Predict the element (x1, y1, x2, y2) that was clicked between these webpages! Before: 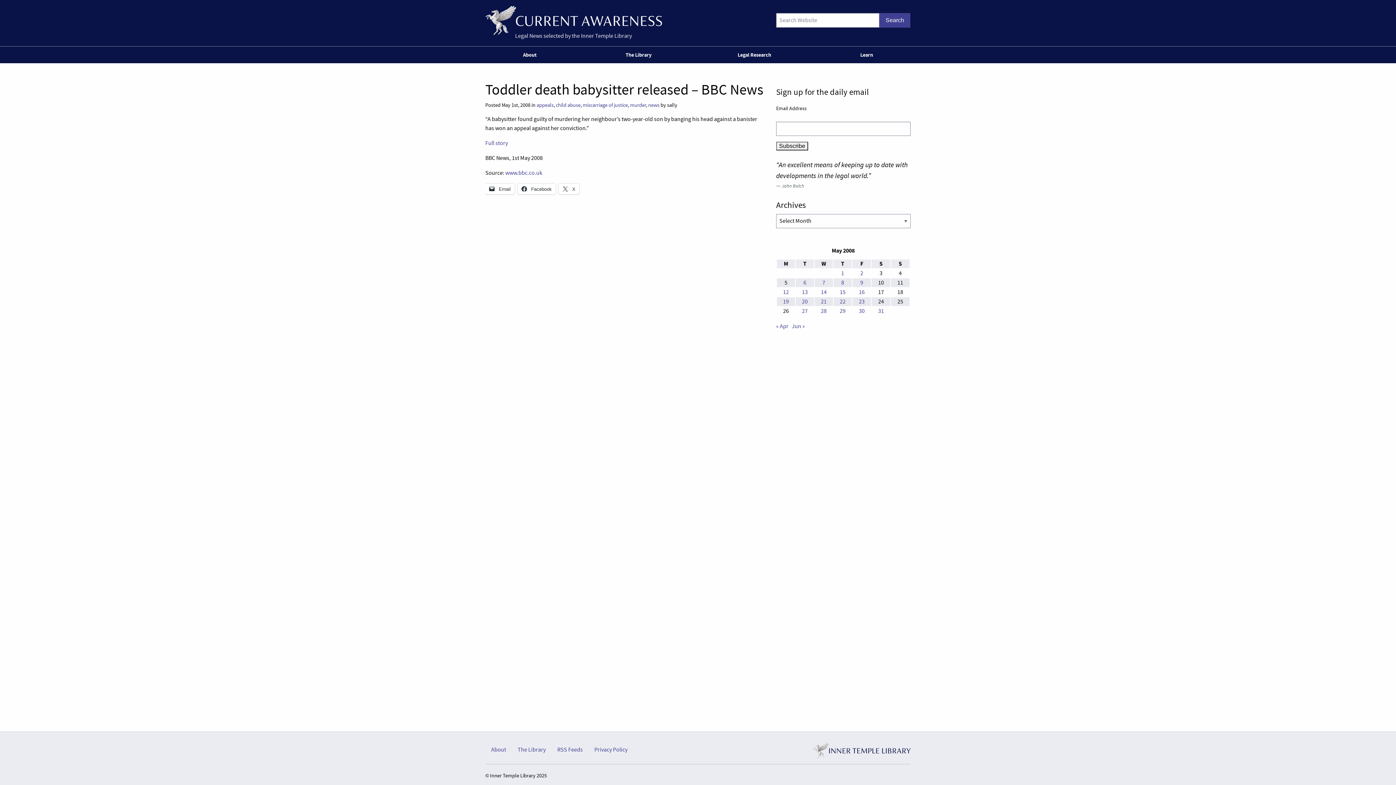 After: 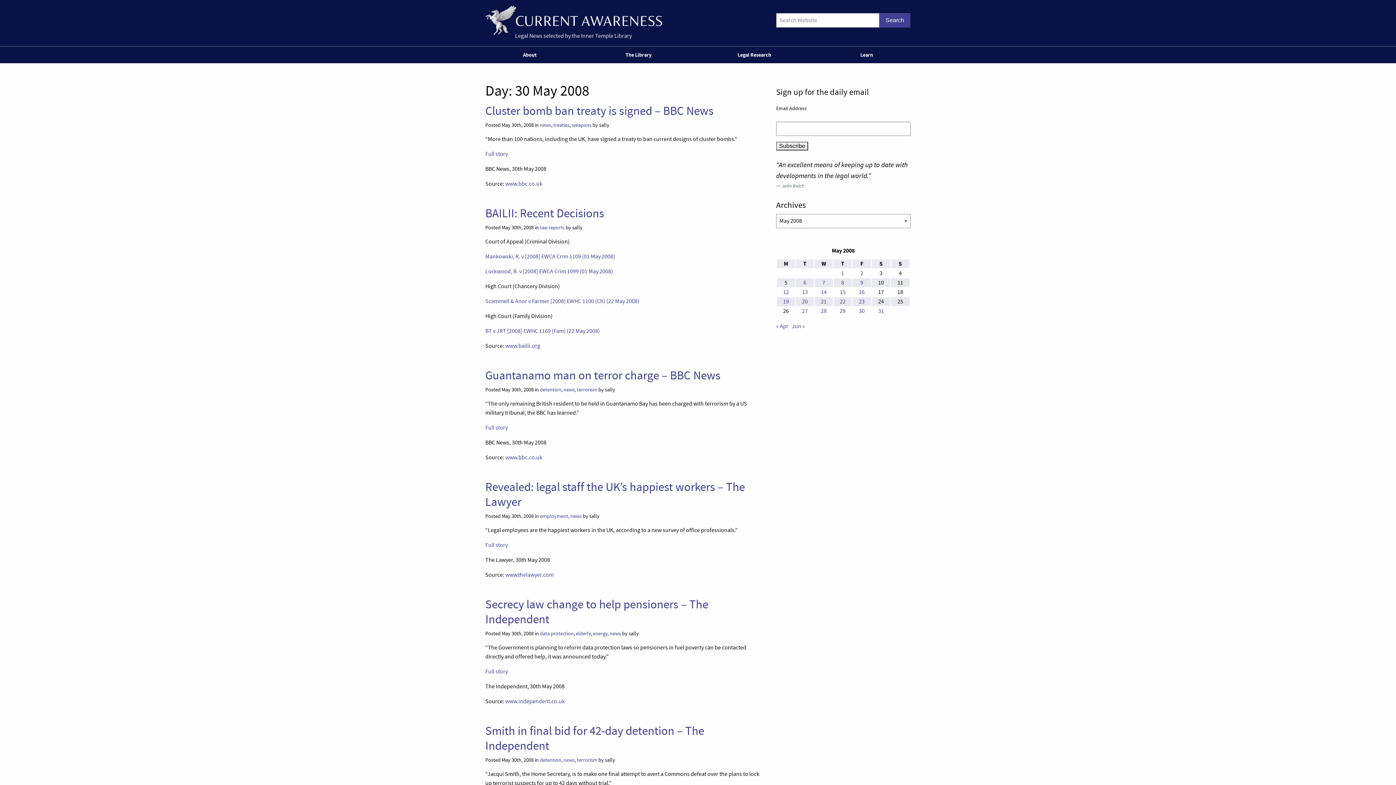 Action: bbox: (859, 307, 864, 314) label: Posts published on 30 May 2008